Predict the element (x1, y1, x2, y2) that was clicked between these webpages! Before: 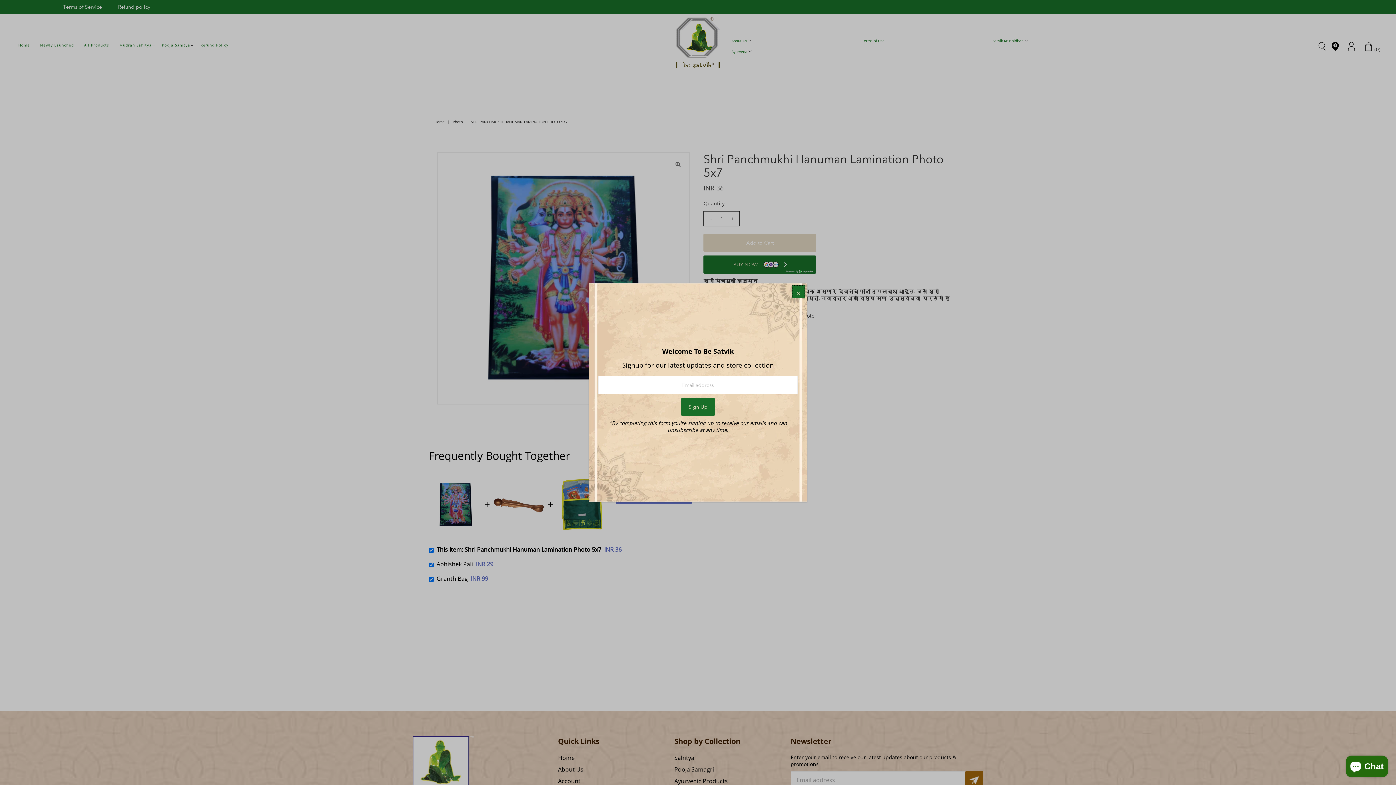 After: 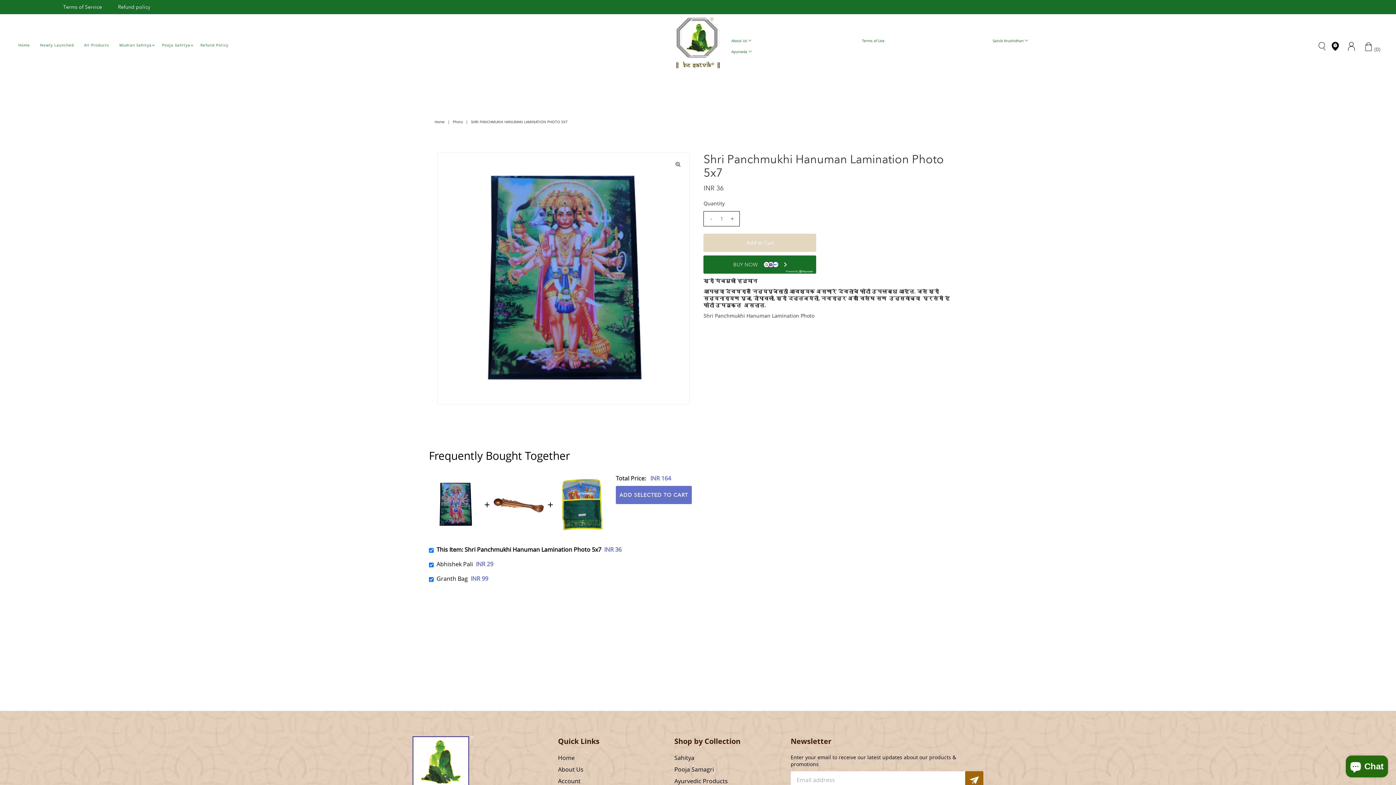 Action: bbox: (792, 285, 805, 298)